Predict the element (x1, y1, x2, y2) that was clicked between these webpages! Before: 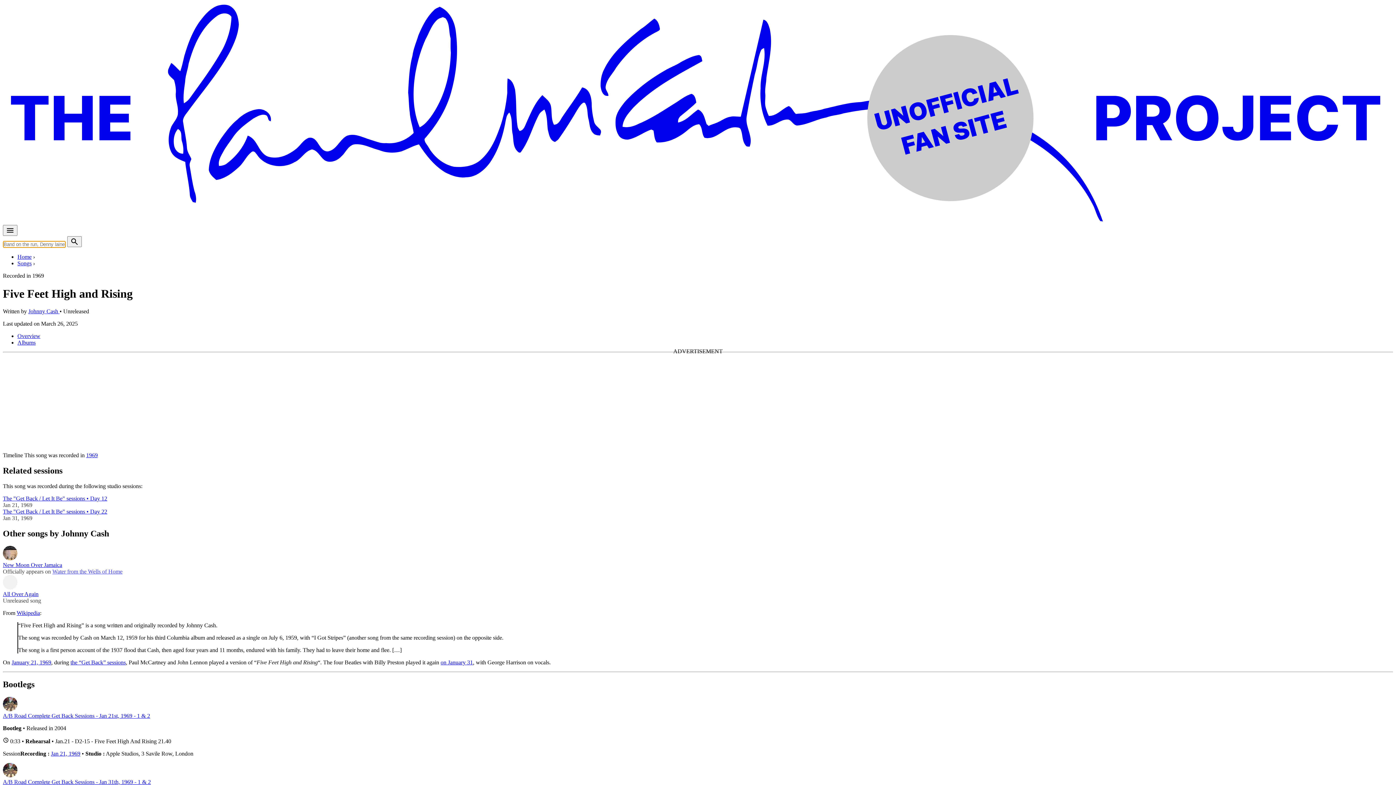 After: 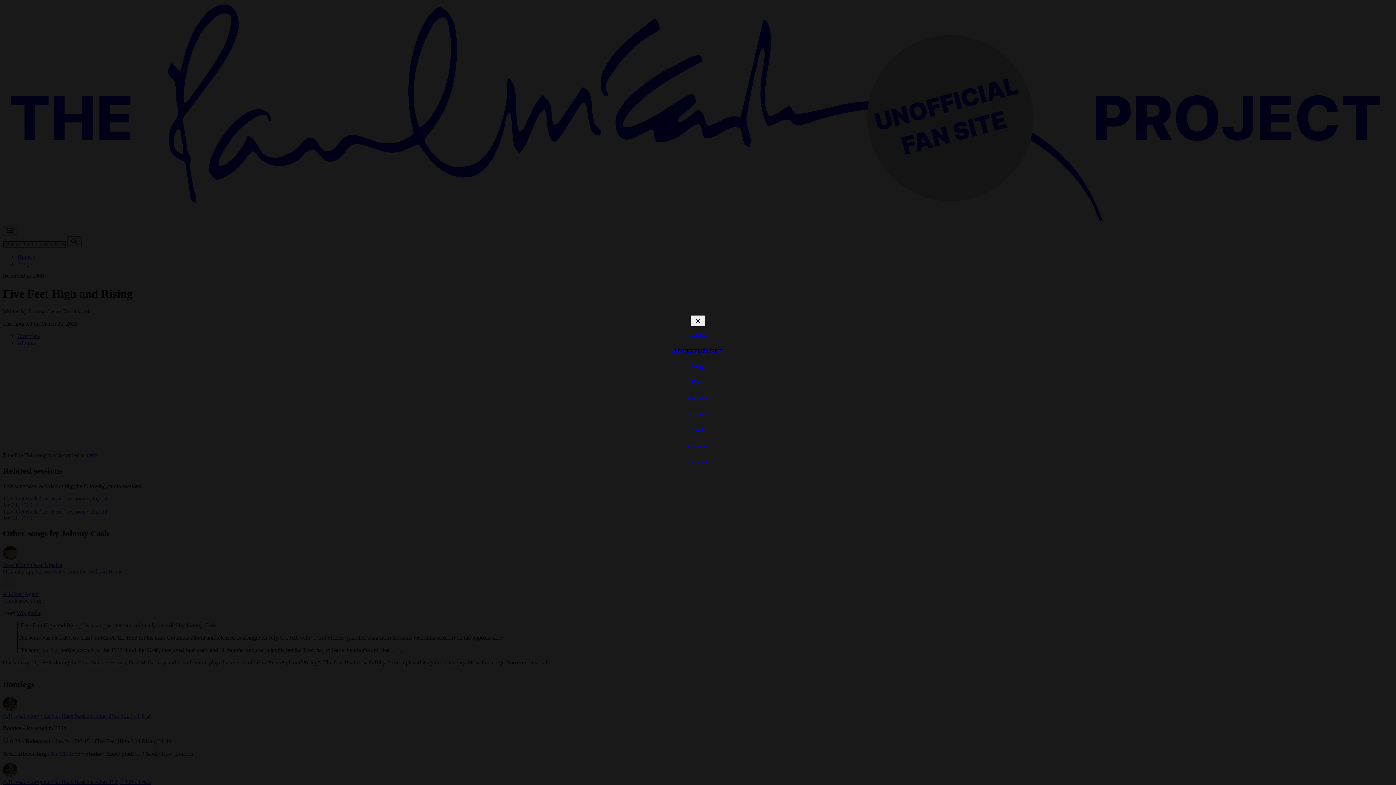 Action: bbox: (2, 225, 17, 236)